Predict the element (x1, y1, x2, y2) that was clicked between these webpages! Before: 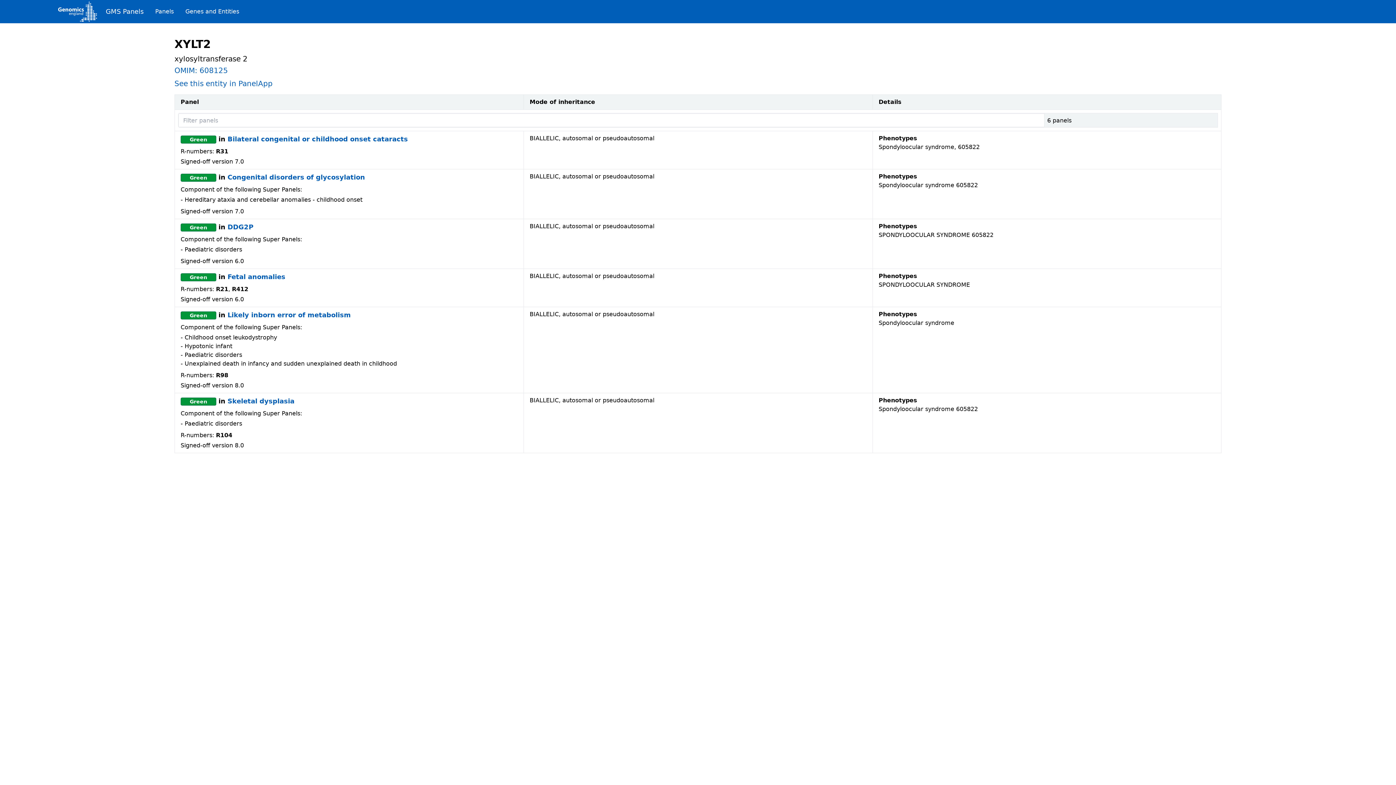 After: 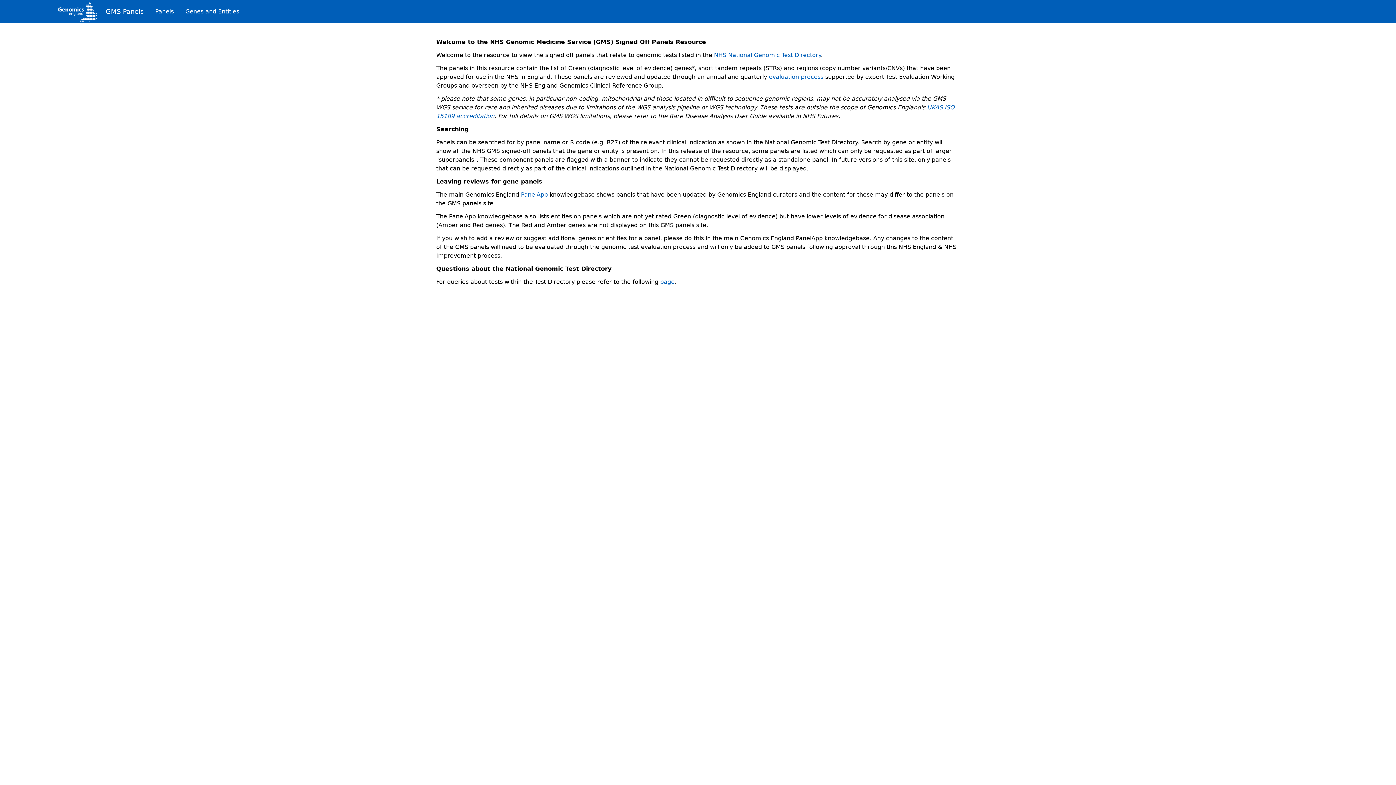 Action: label: GMS Panels bbox: (105, 7, 143, 15)